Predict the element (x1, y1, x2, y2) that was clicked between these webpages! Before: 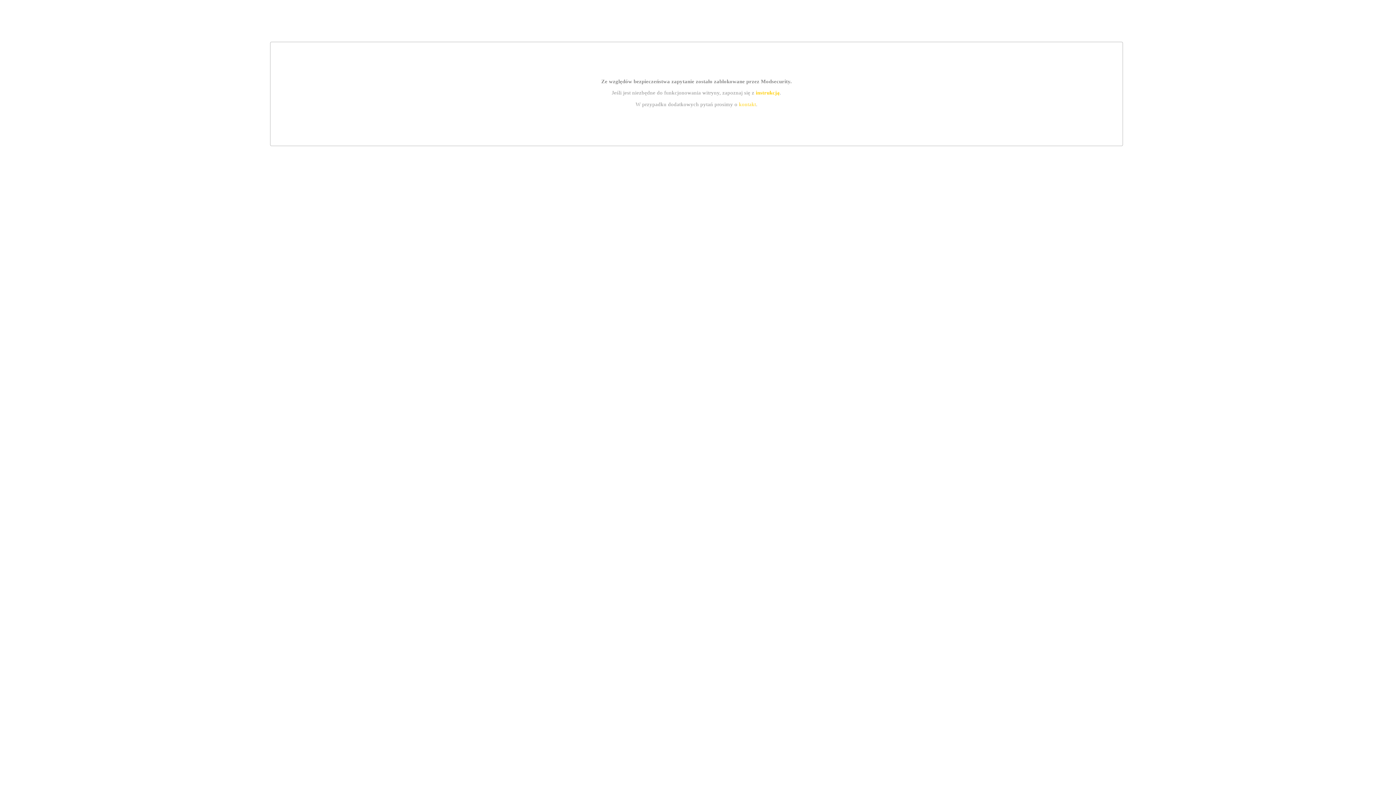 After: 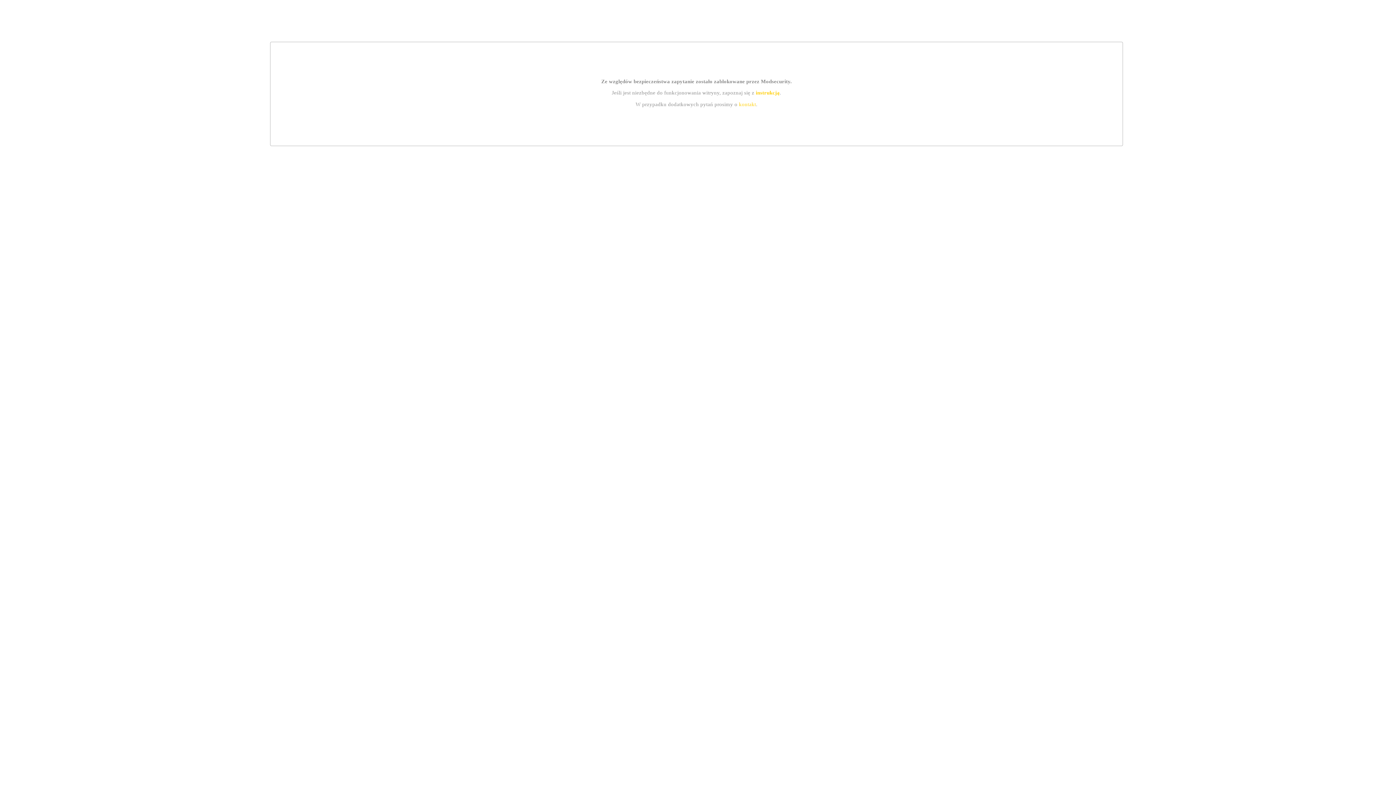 Action: label: kontakt bbox: (739, 101, 756, 107)